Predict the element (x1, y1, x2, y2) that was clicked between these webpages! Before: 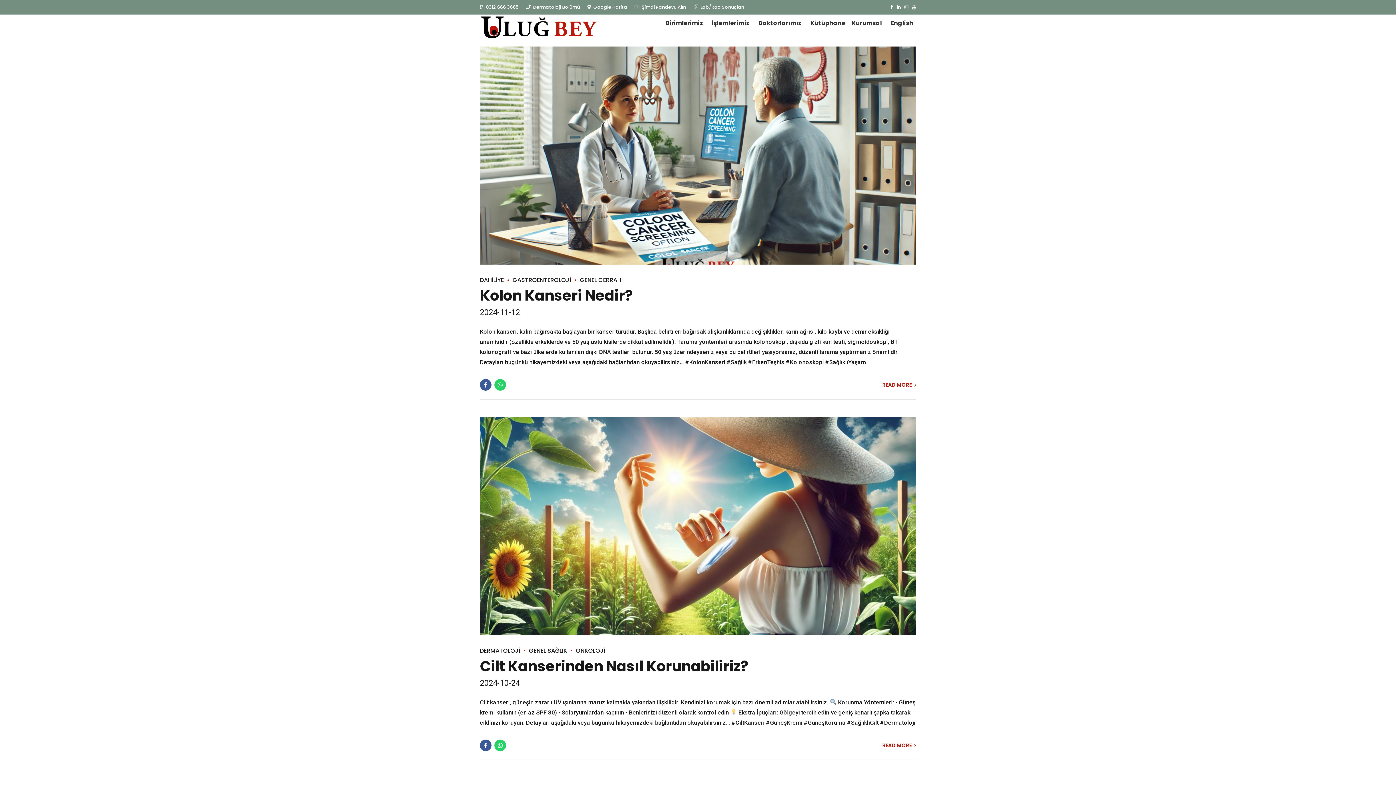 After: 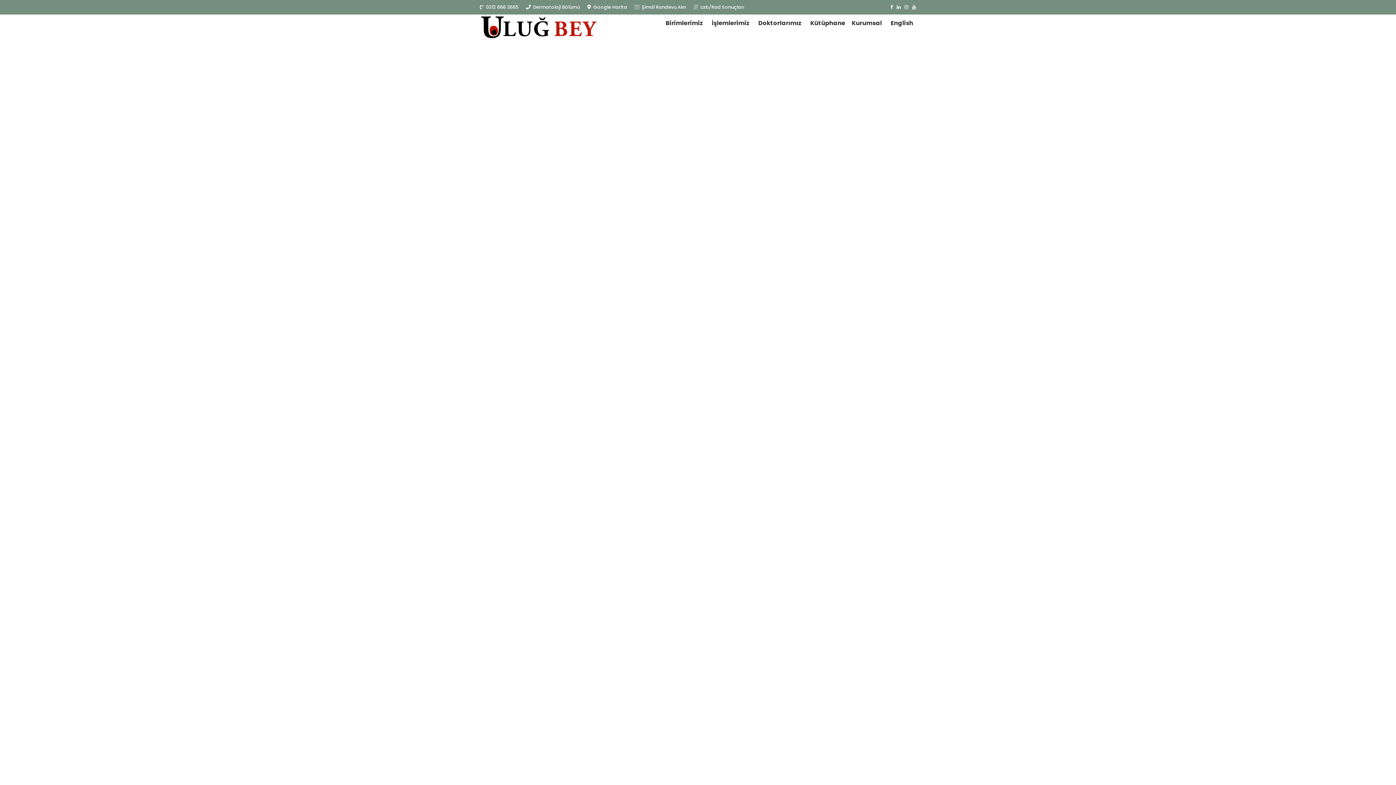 Action: label: GASTROENTEROLOJİ bbox: (504, 276, 571, 284)